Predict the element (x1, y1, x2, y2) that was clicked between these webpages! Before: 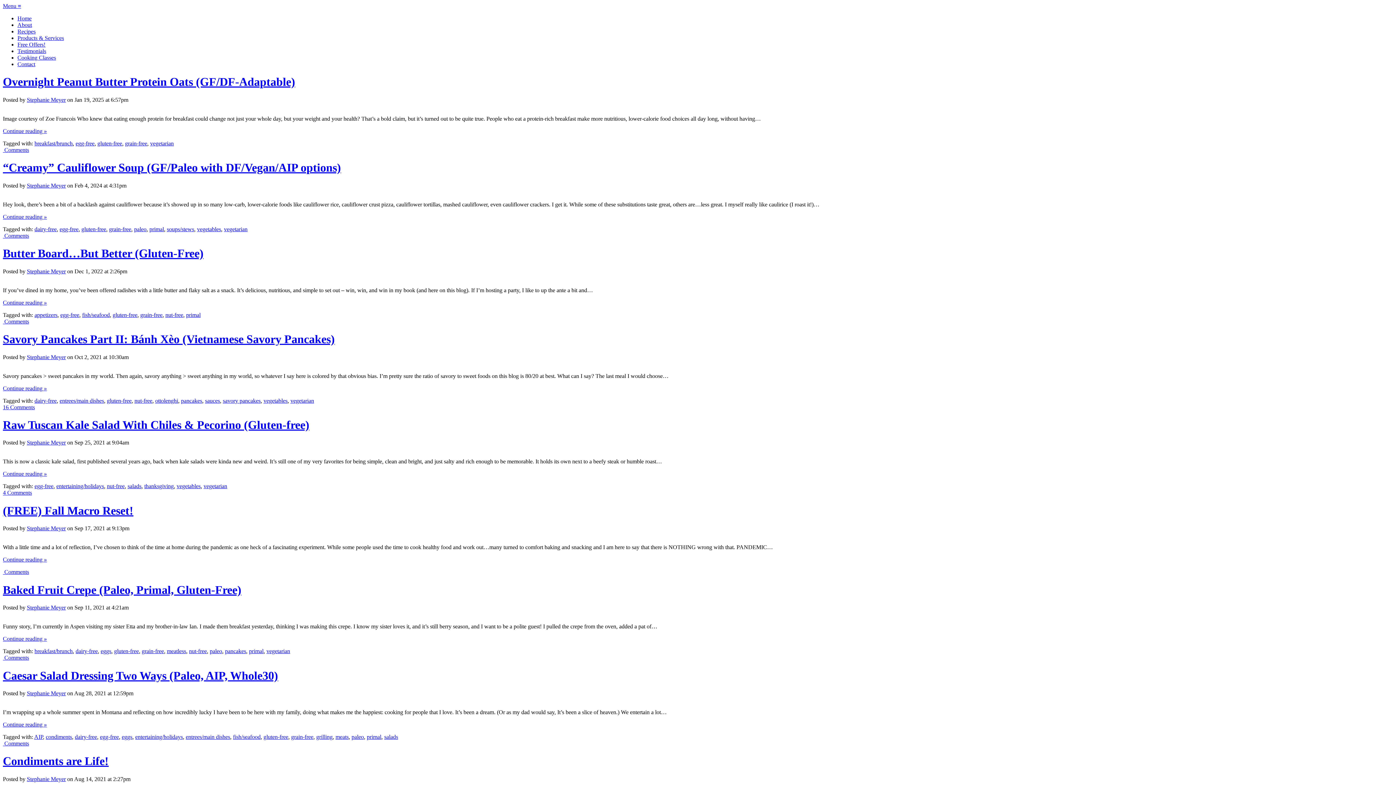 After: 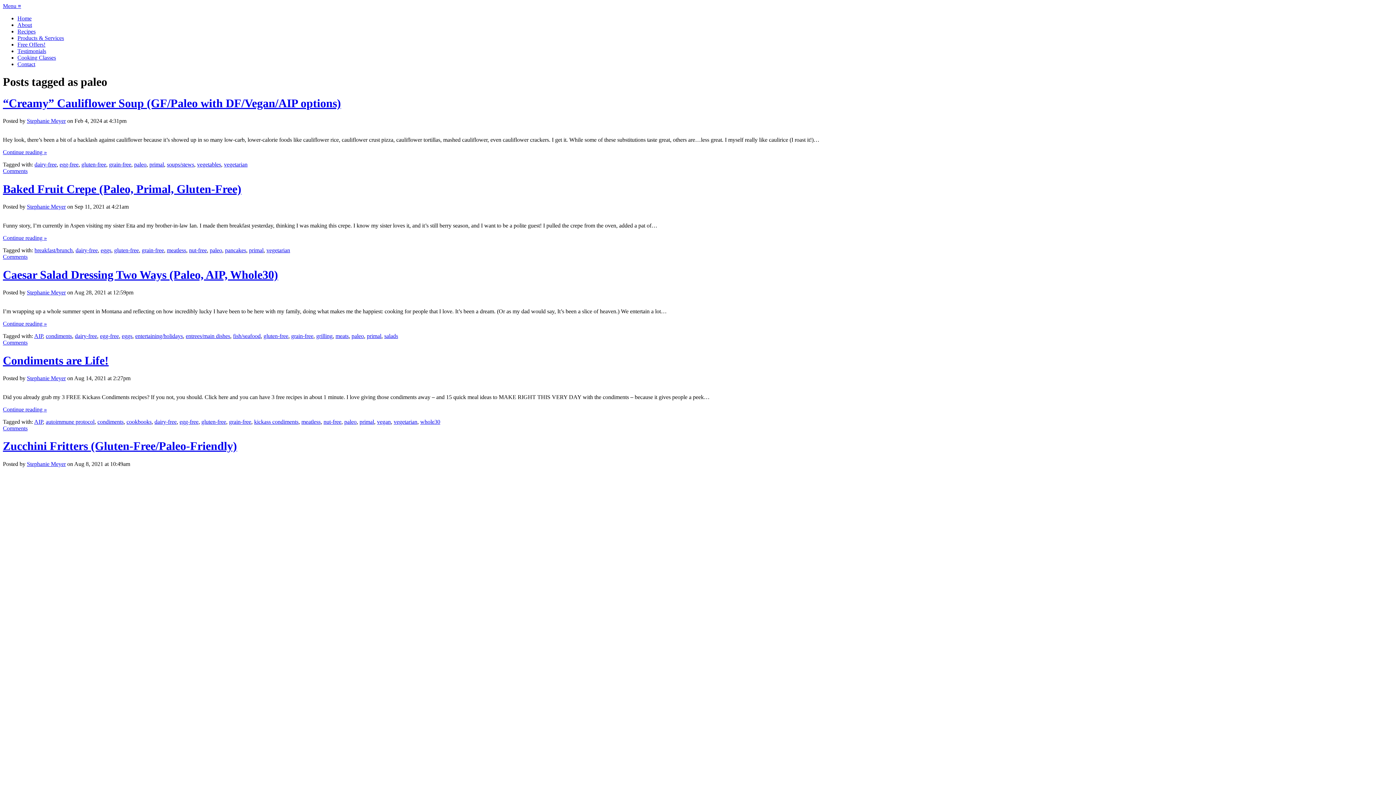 Action: bbox: (351, 734, 364, 740) label: paleo